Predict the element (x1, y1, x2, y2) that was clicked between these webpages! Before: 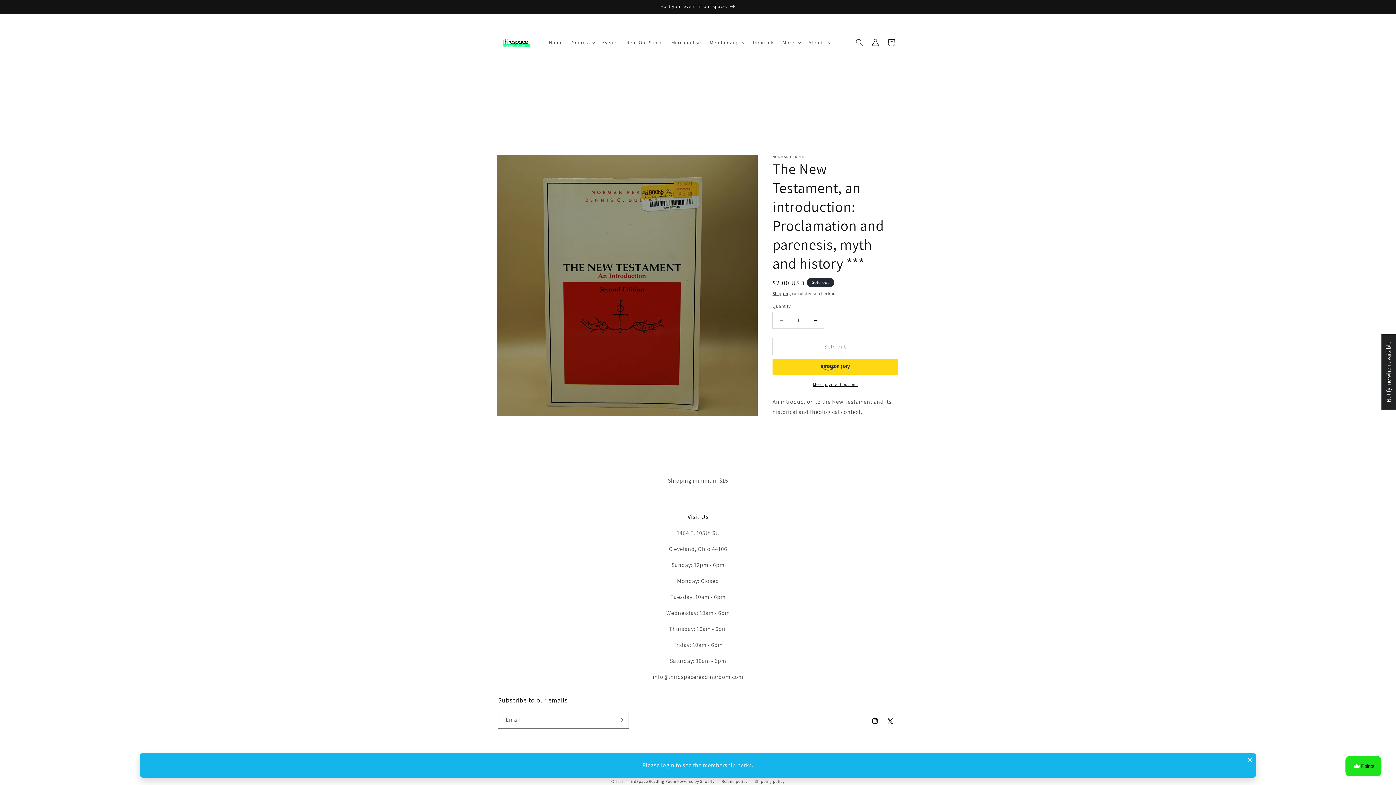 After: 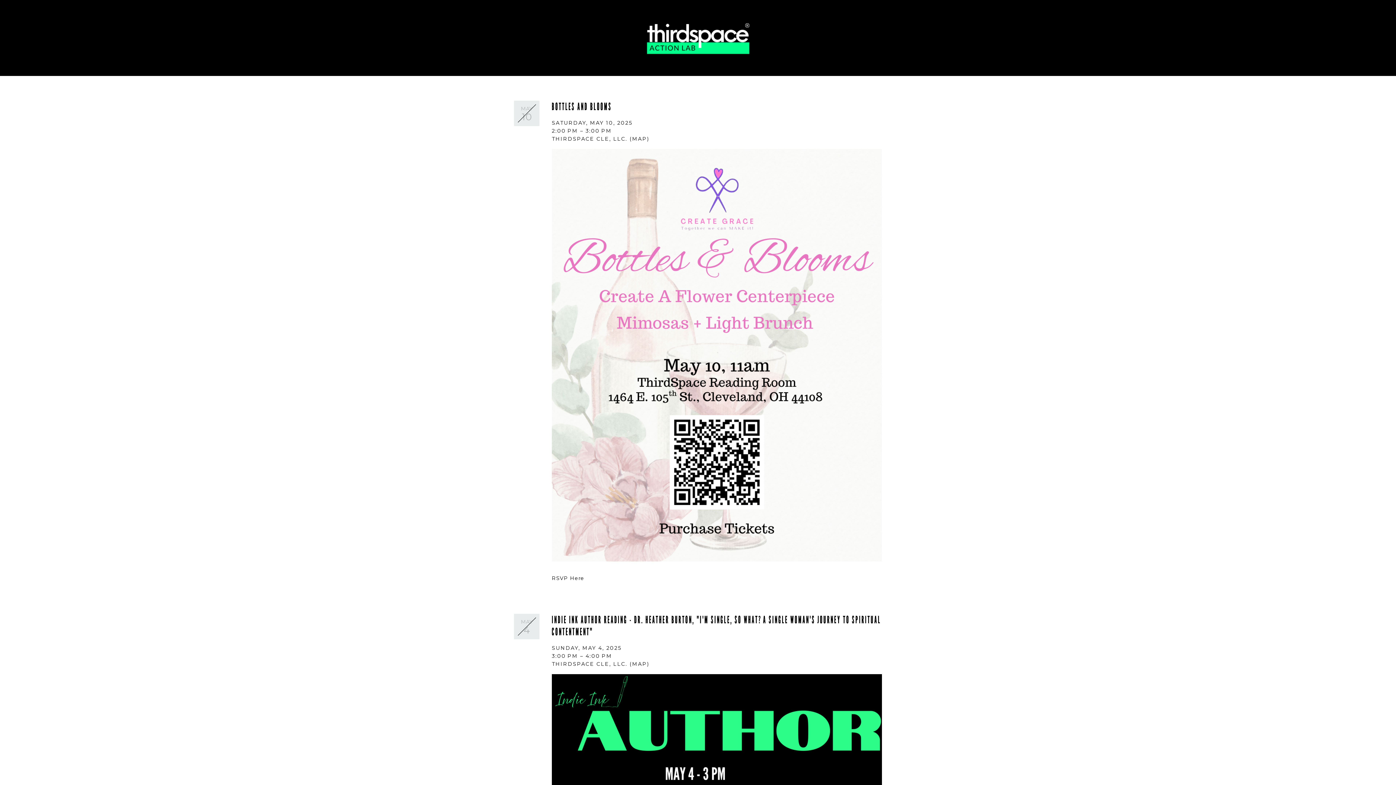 Action: bbox: (598, 34, 622, 50) label: Events